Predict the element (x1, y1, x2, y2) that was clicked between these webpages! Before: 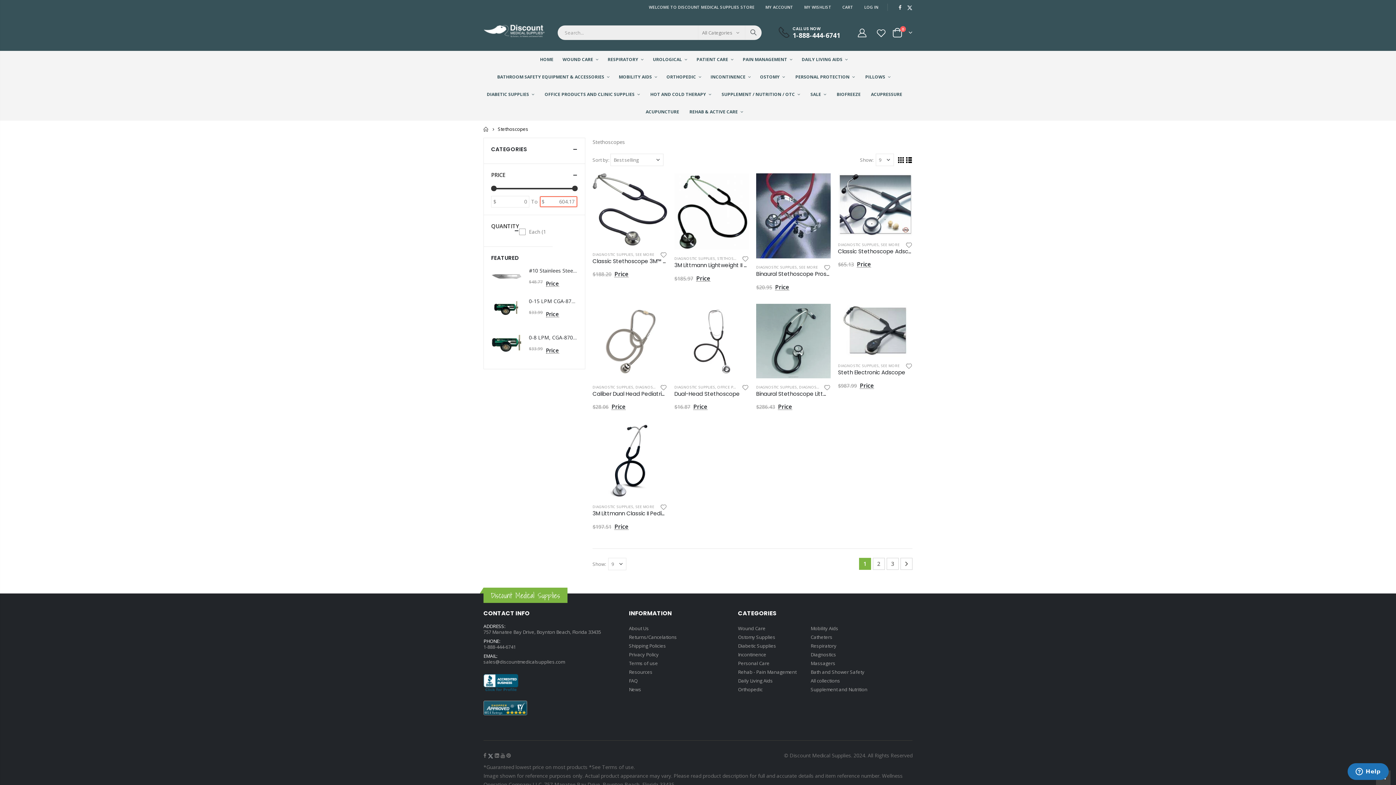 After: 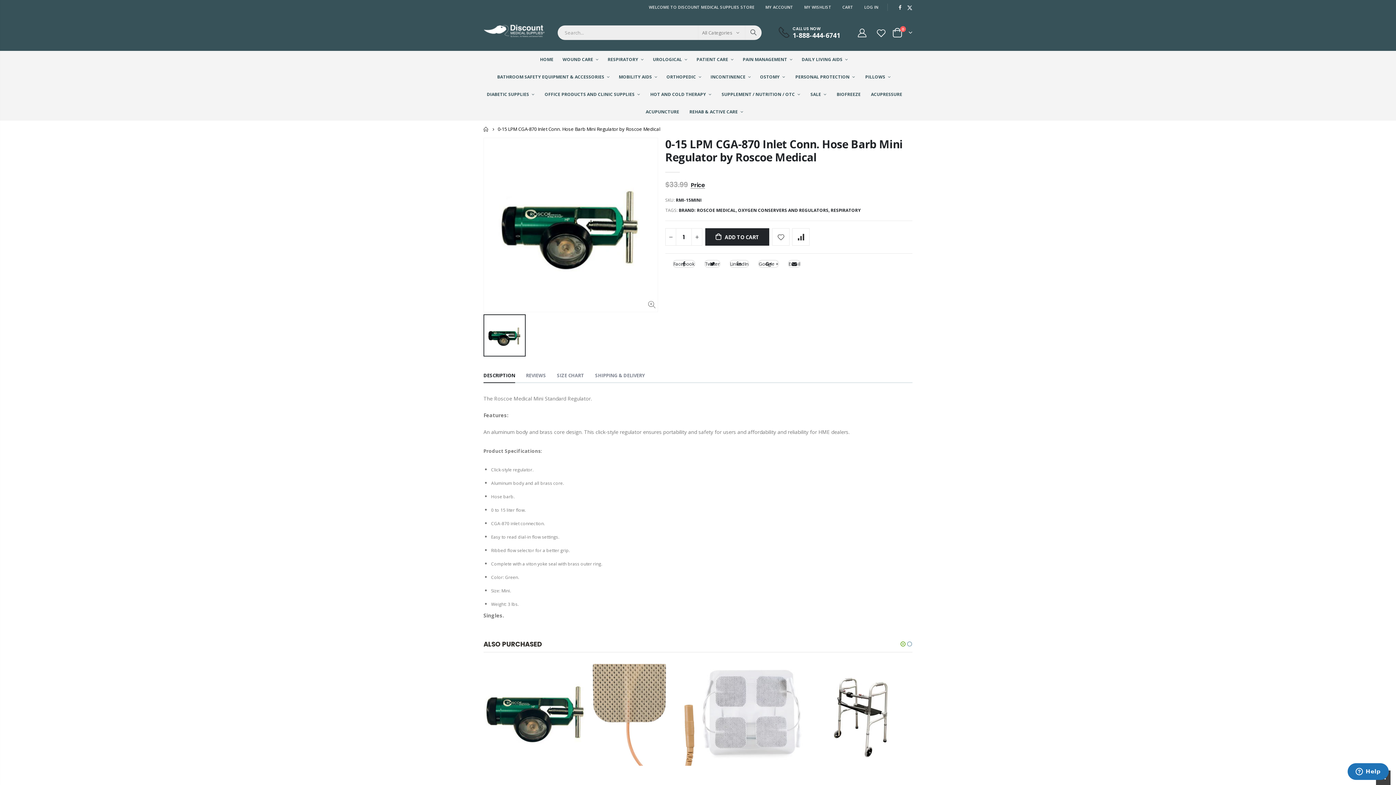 Action: bbox: (491, 291, 521, 322)